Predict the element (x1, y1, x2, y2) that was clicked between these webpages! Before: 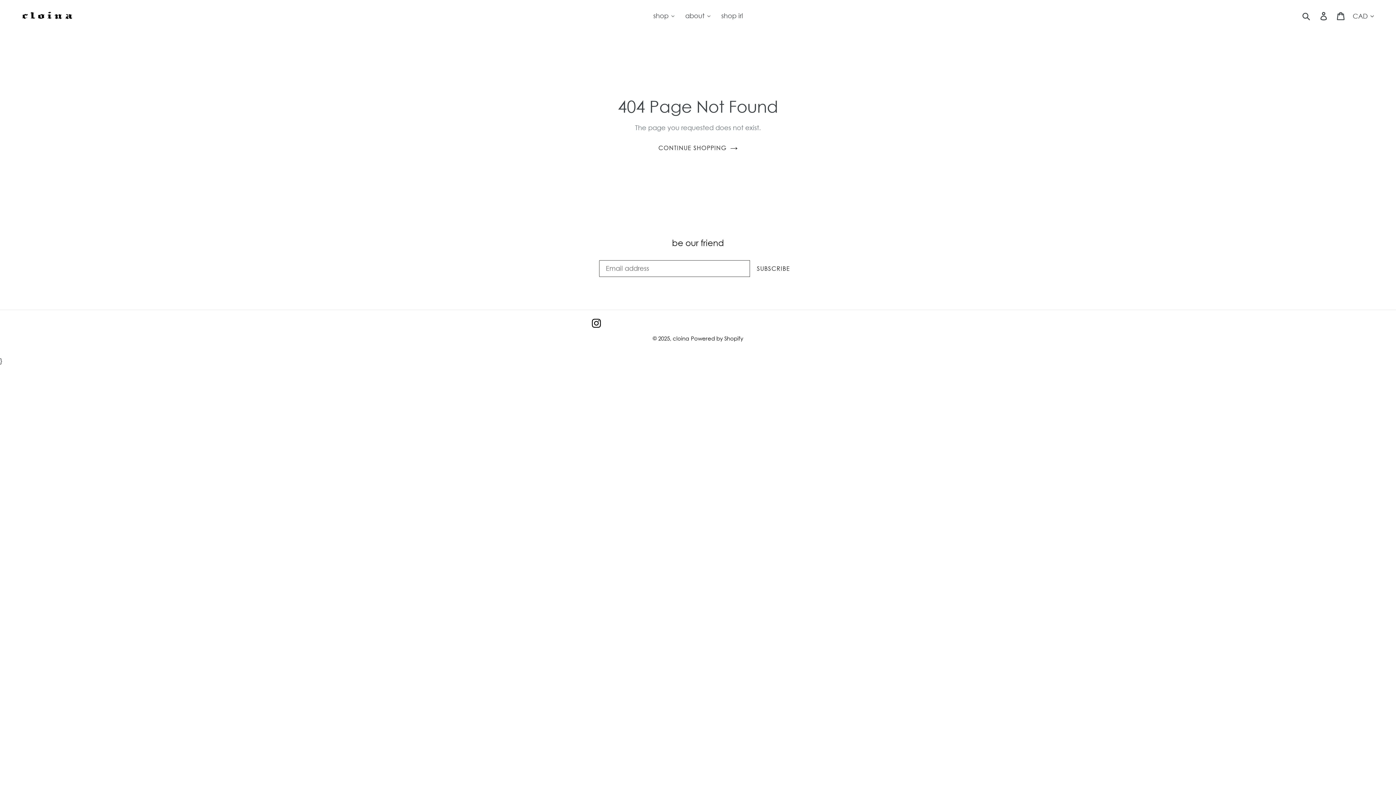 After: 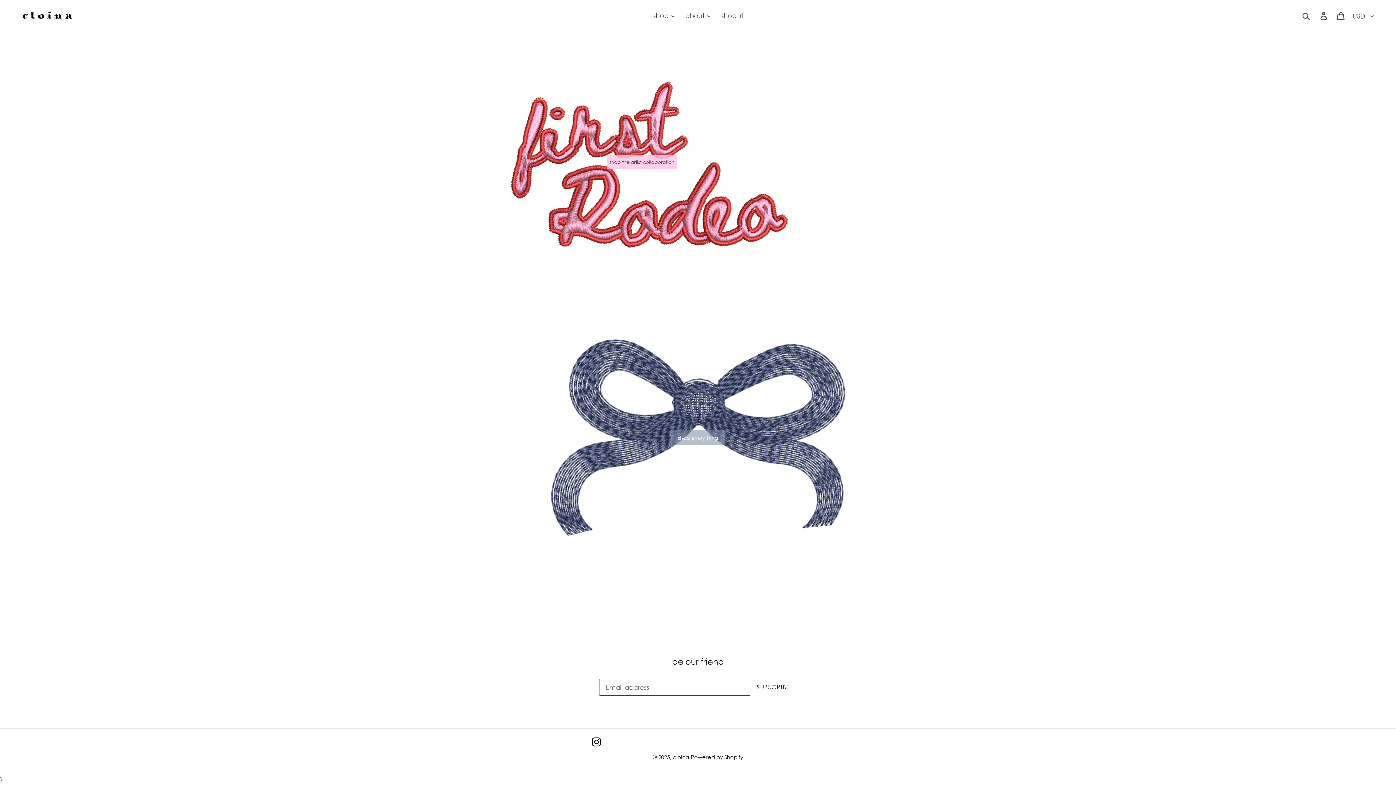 Action: bbox: (672, 335, 689, 341) label: cloina